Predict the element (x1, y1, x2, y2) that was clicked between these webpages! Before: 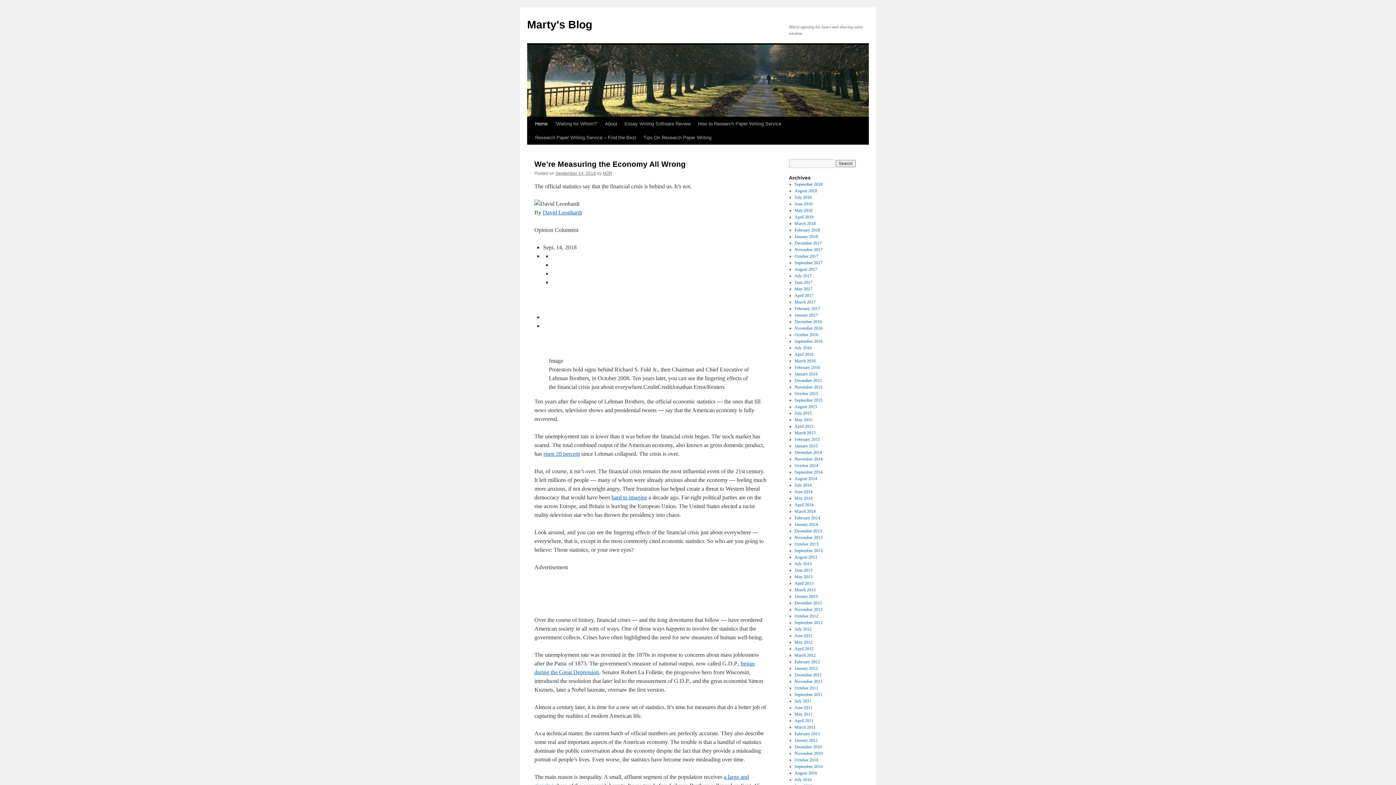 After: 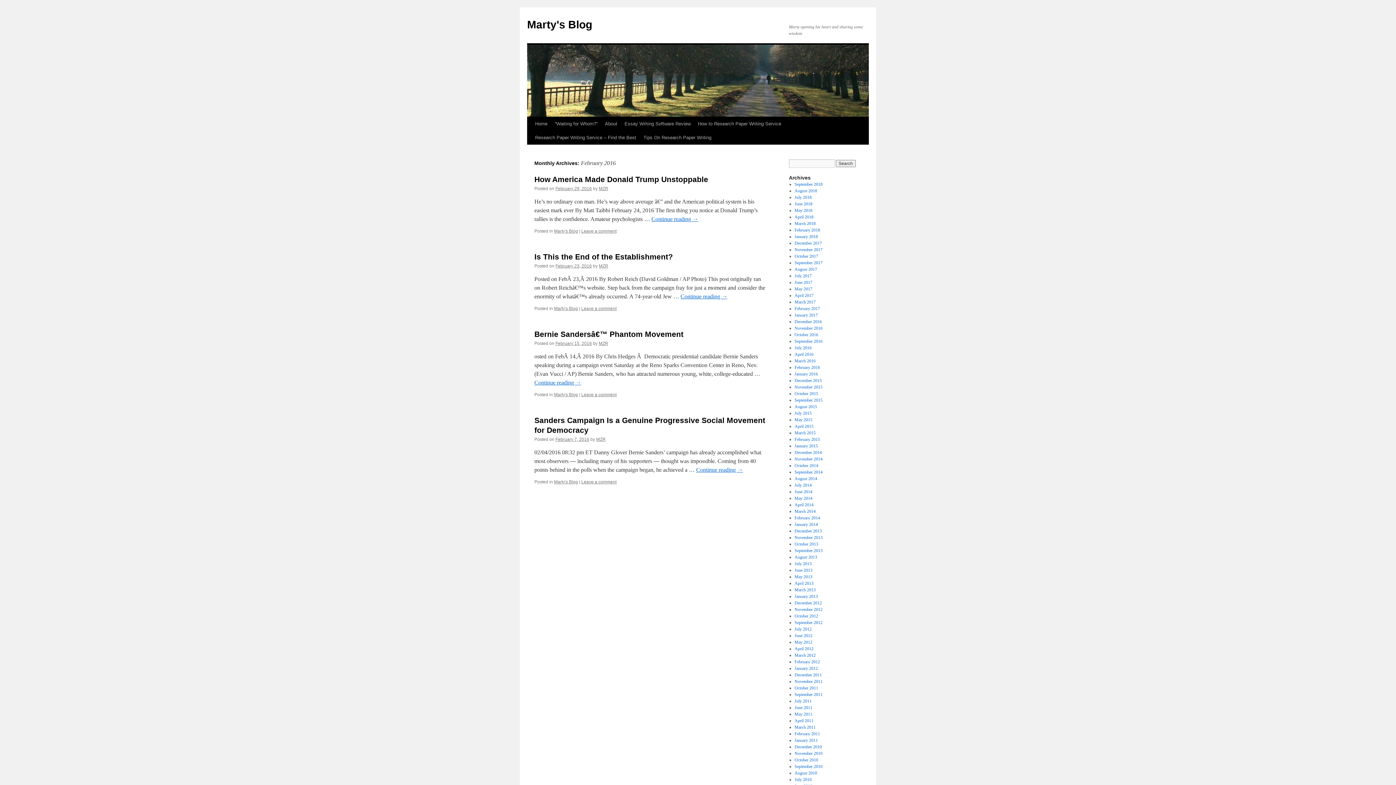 Action: bbox: (794, 365, 820, 370) label: February 2016